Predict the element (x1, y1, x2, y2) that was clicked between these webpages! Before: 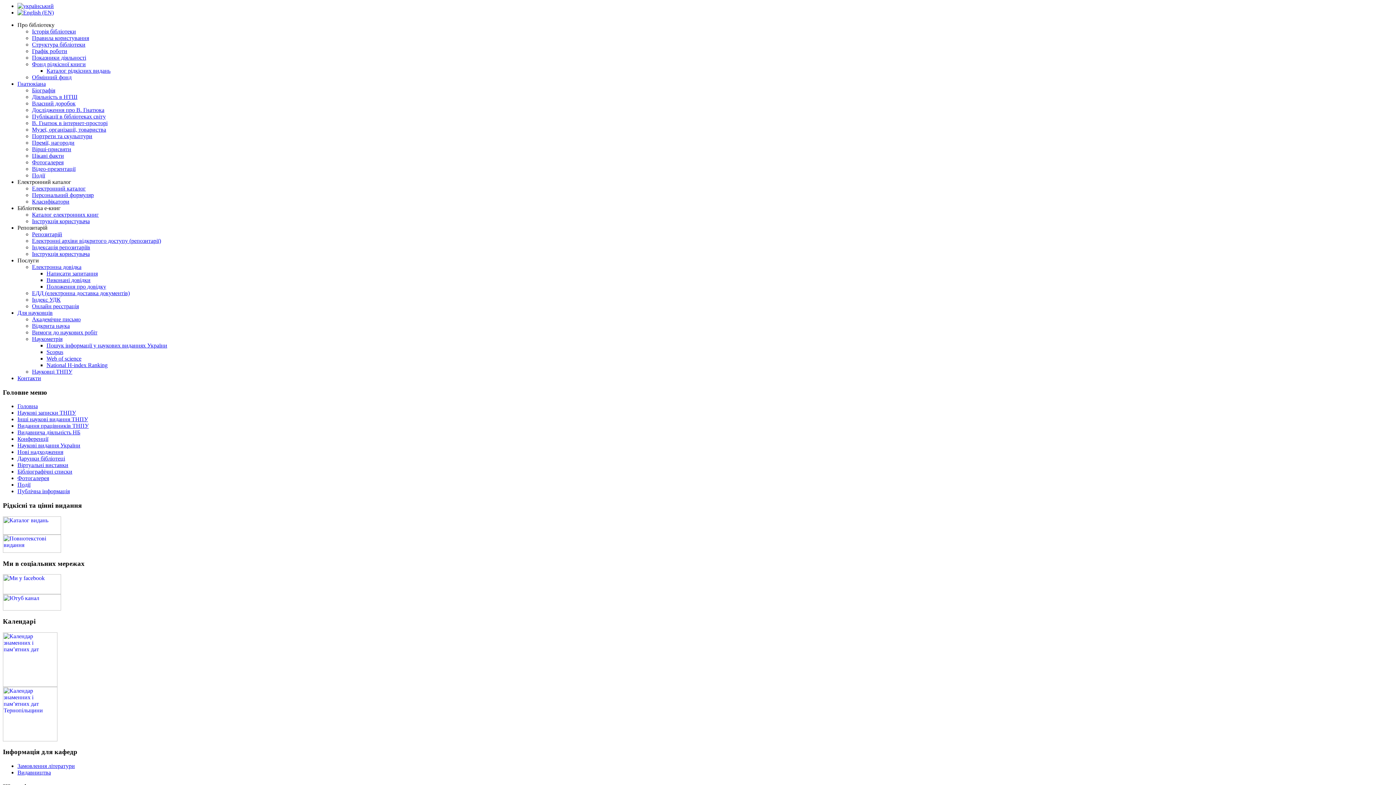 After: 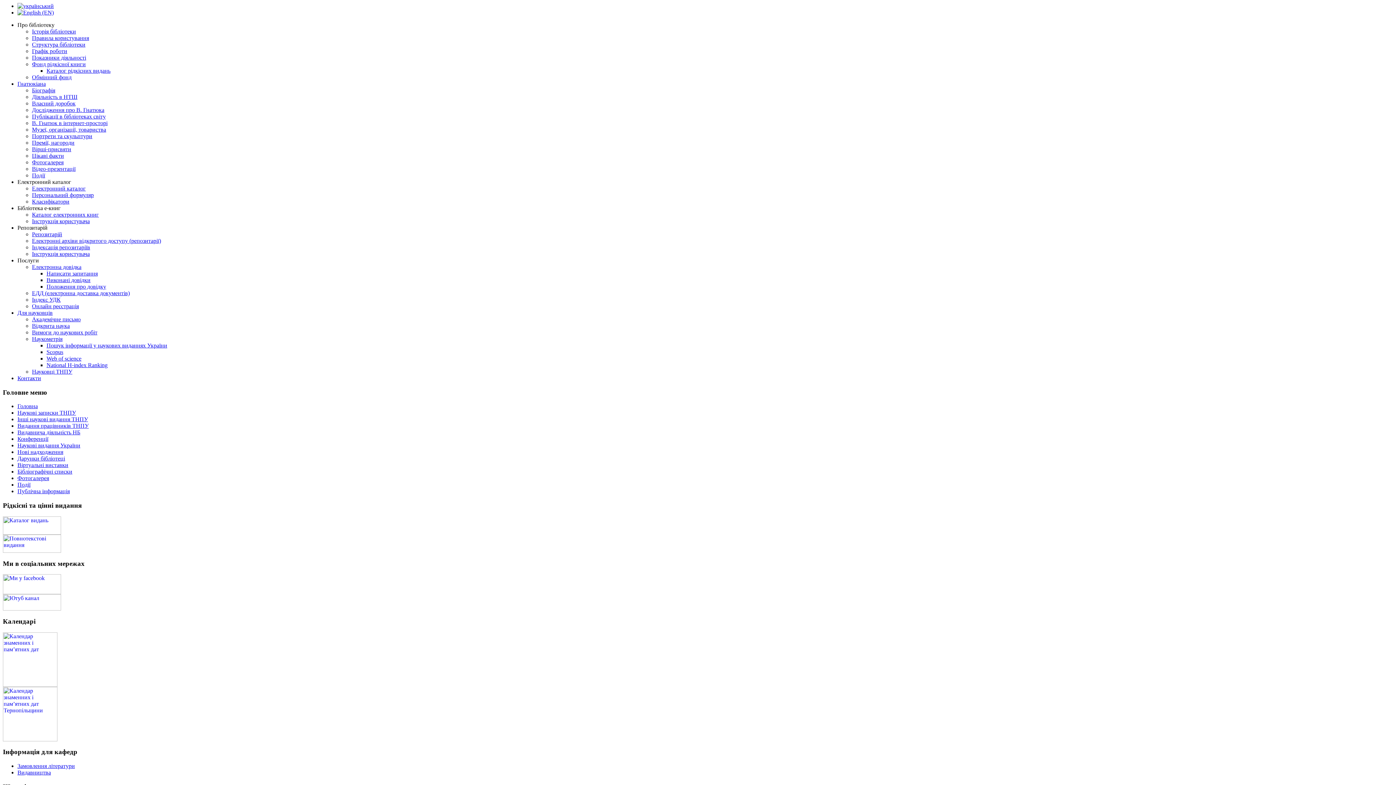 Action: label: Репозитарій bbox: (32, 231, 62, 237)